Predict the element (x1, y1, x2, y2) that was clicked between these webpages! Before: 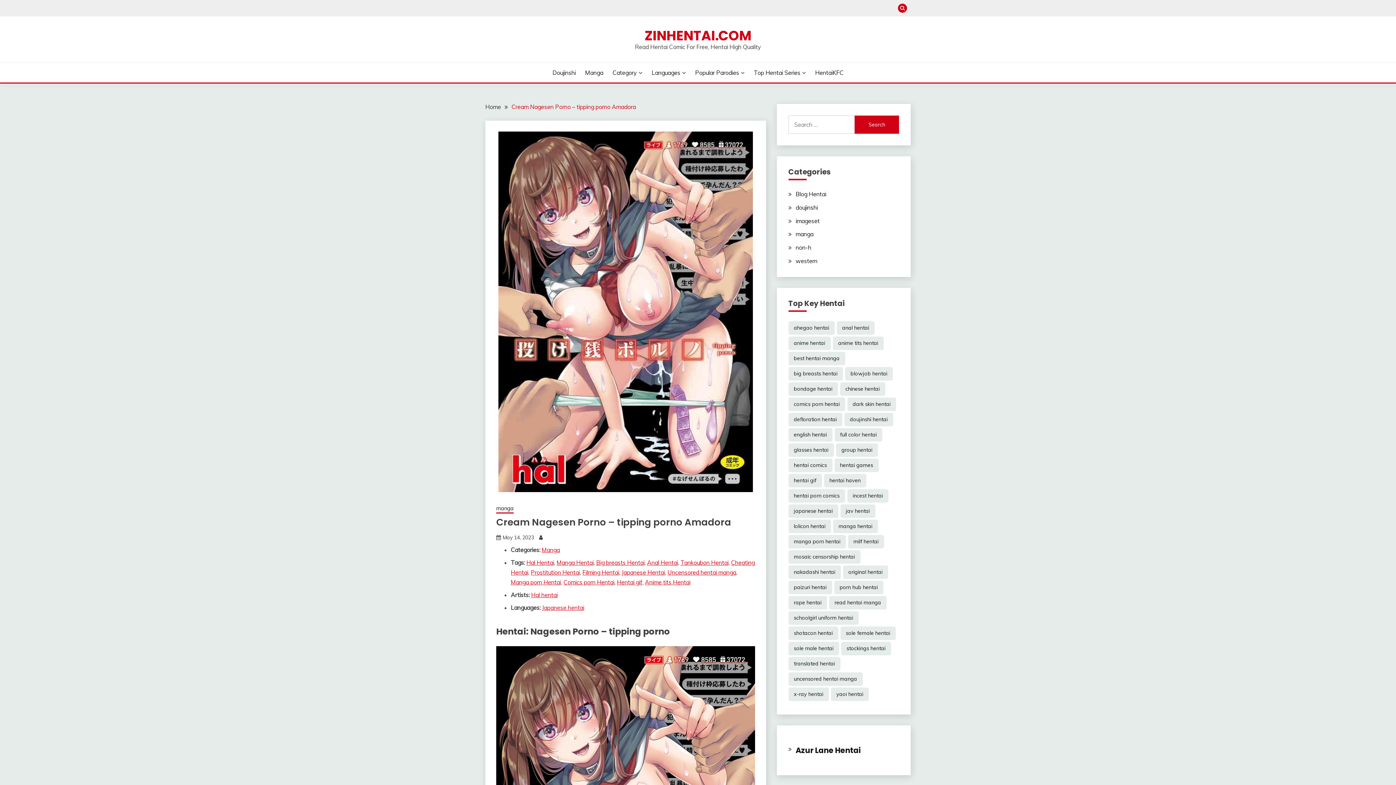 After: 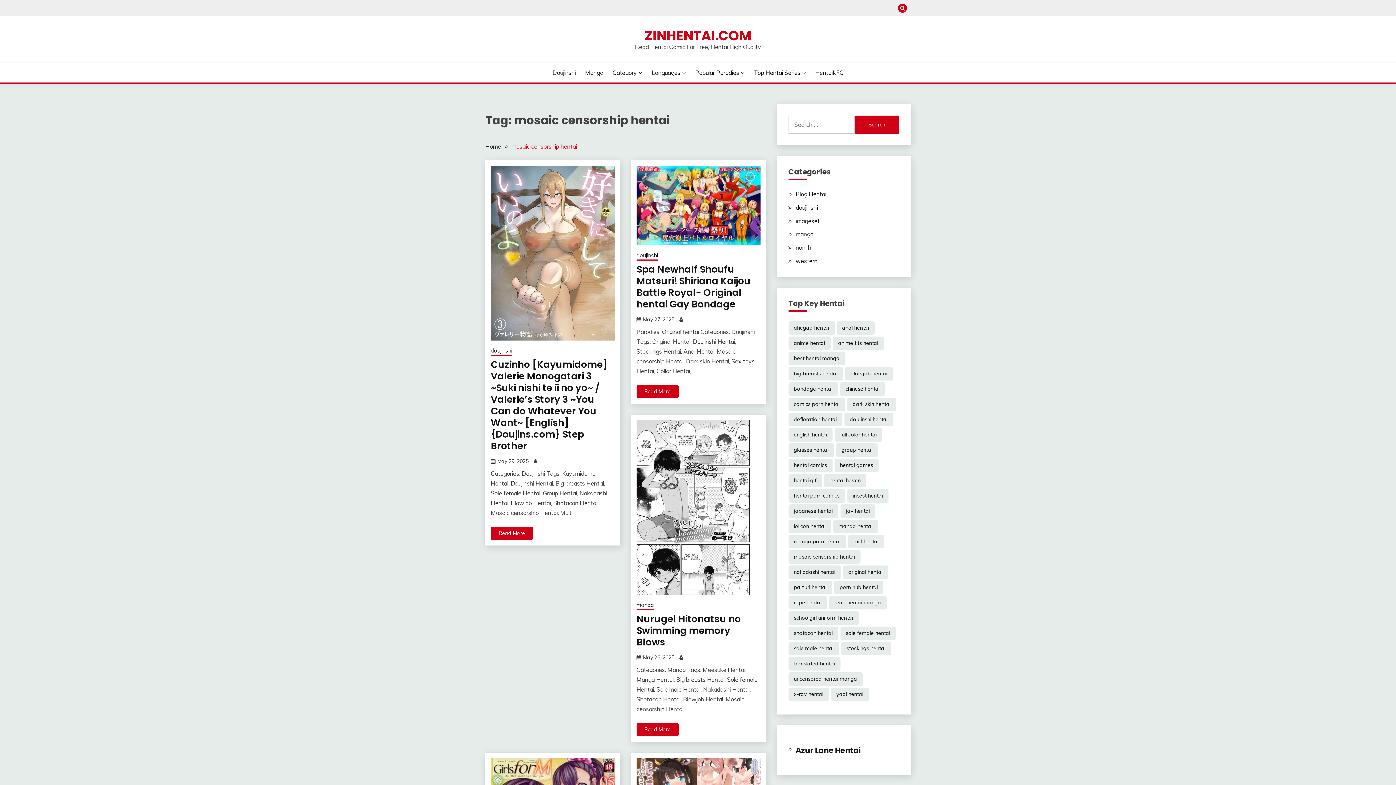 Action: label: mosaic censorship hentai (7,330 items) bbox: (788, 550, 860, 563)